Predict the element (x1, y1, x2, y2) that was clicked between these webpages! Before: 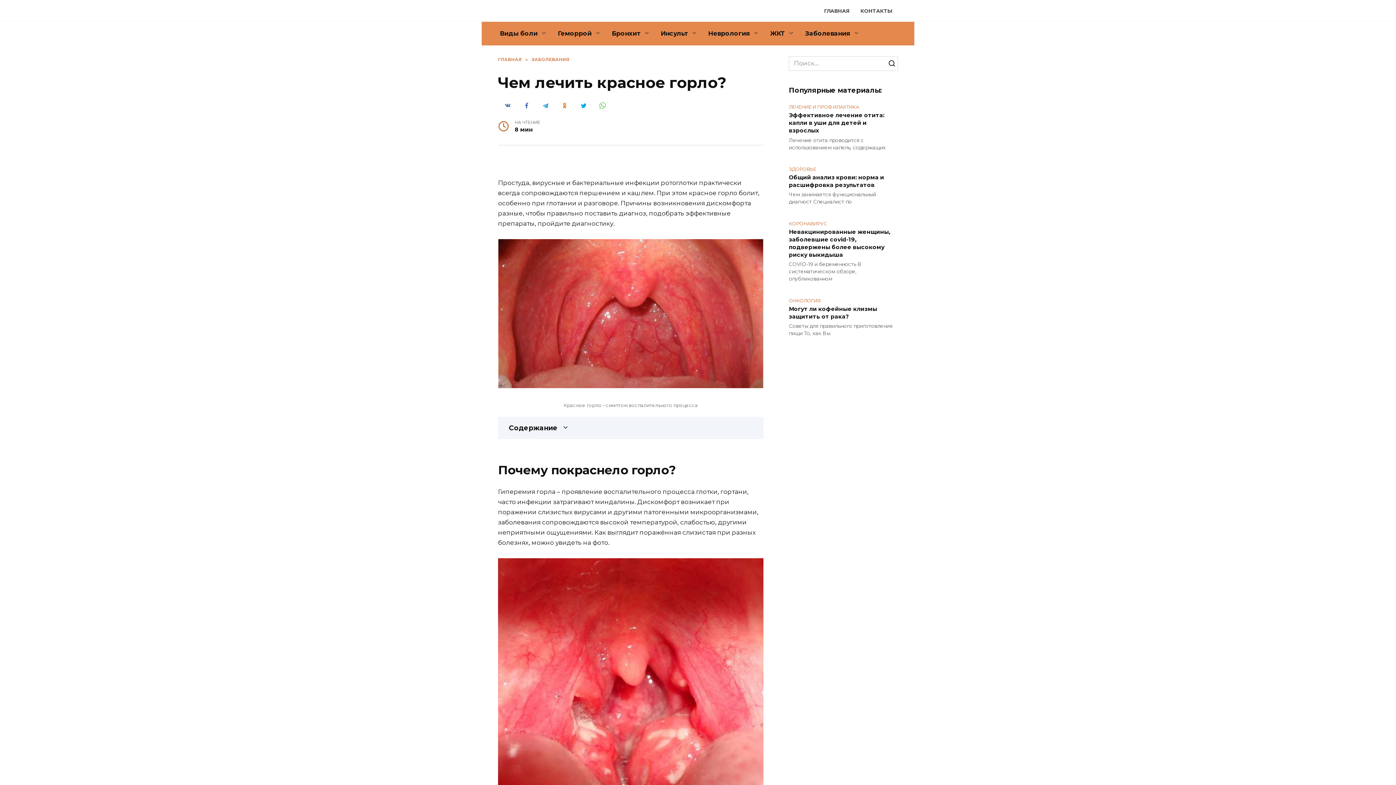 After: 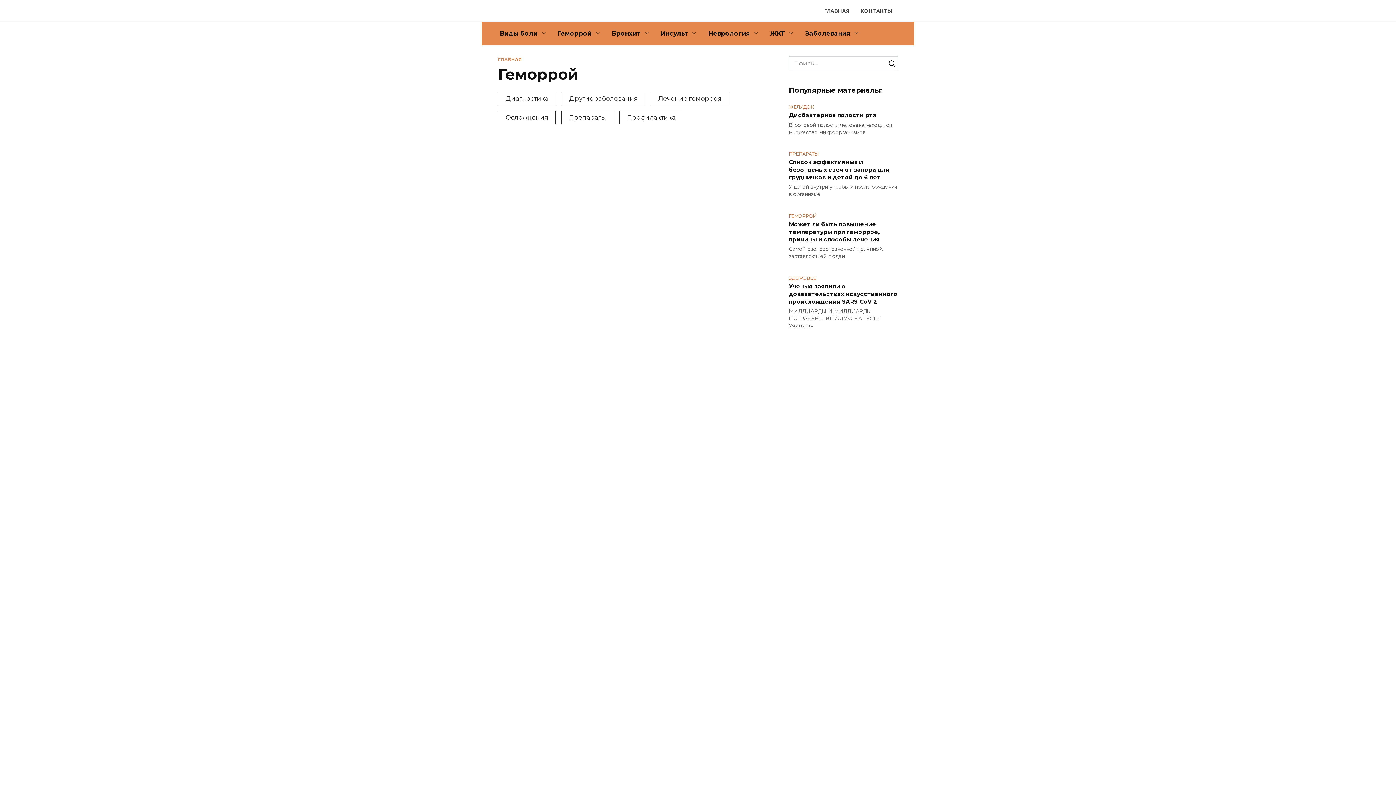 Action: bbox: (552, 21, 606, 45) label: Геморрой